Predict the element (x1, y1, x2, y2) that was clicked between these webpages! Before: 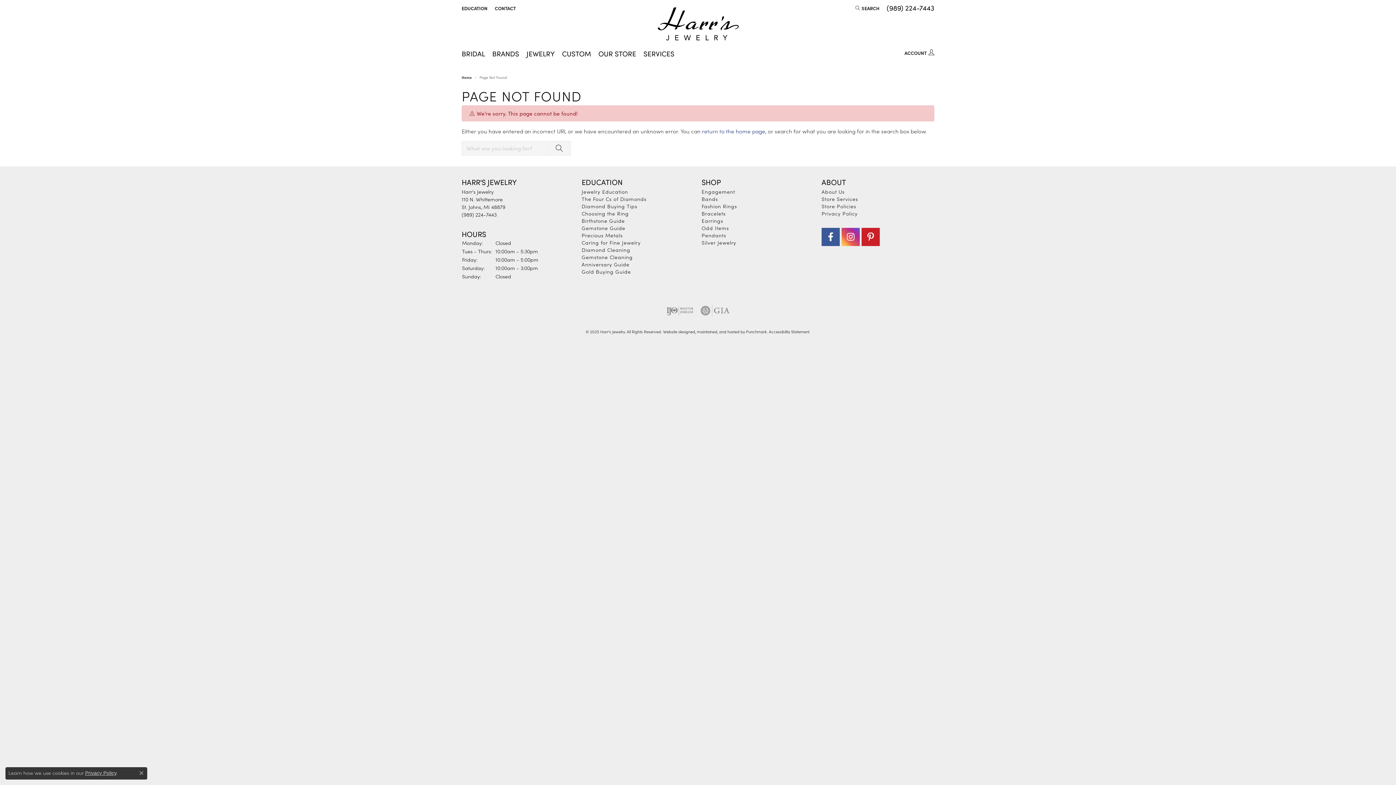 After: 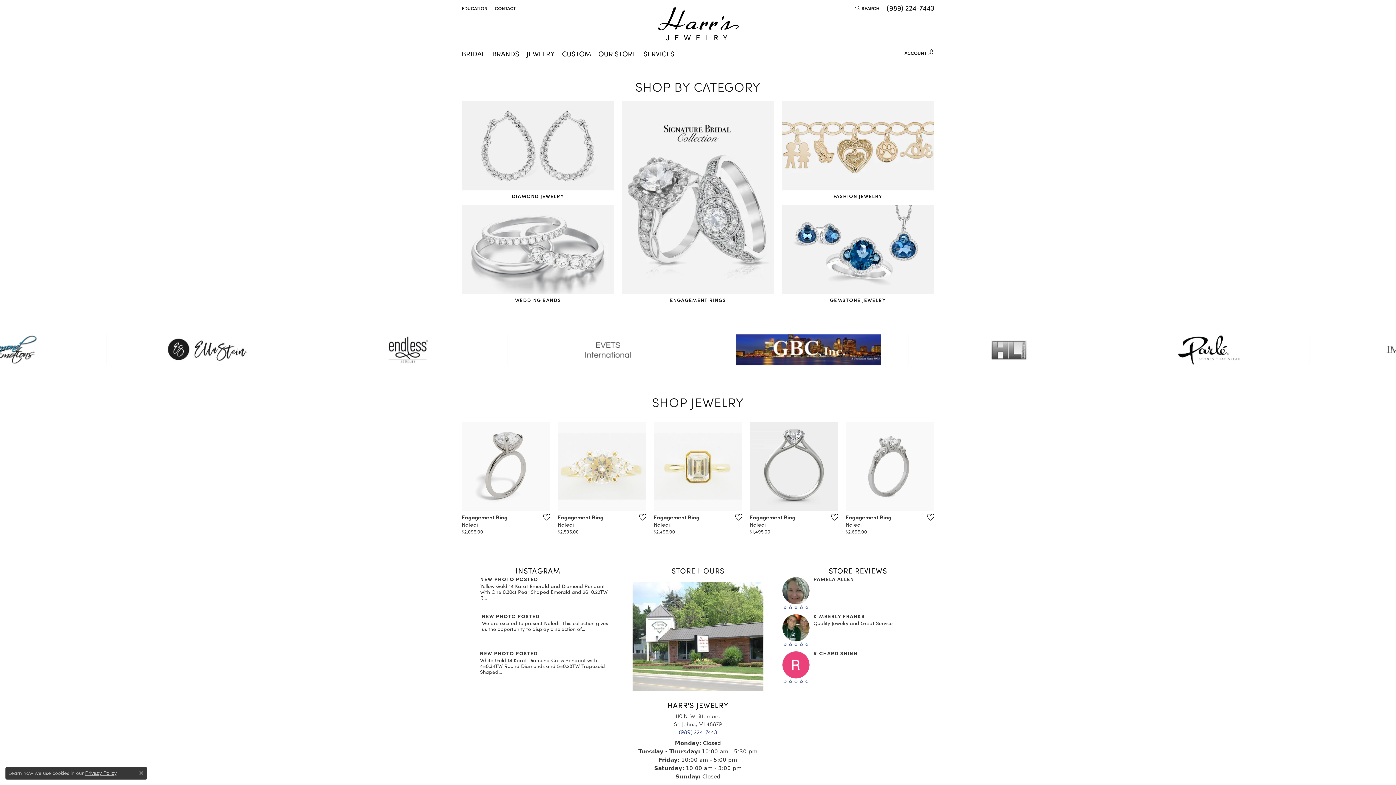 Action: bbox: (657, 6, 739, 40)